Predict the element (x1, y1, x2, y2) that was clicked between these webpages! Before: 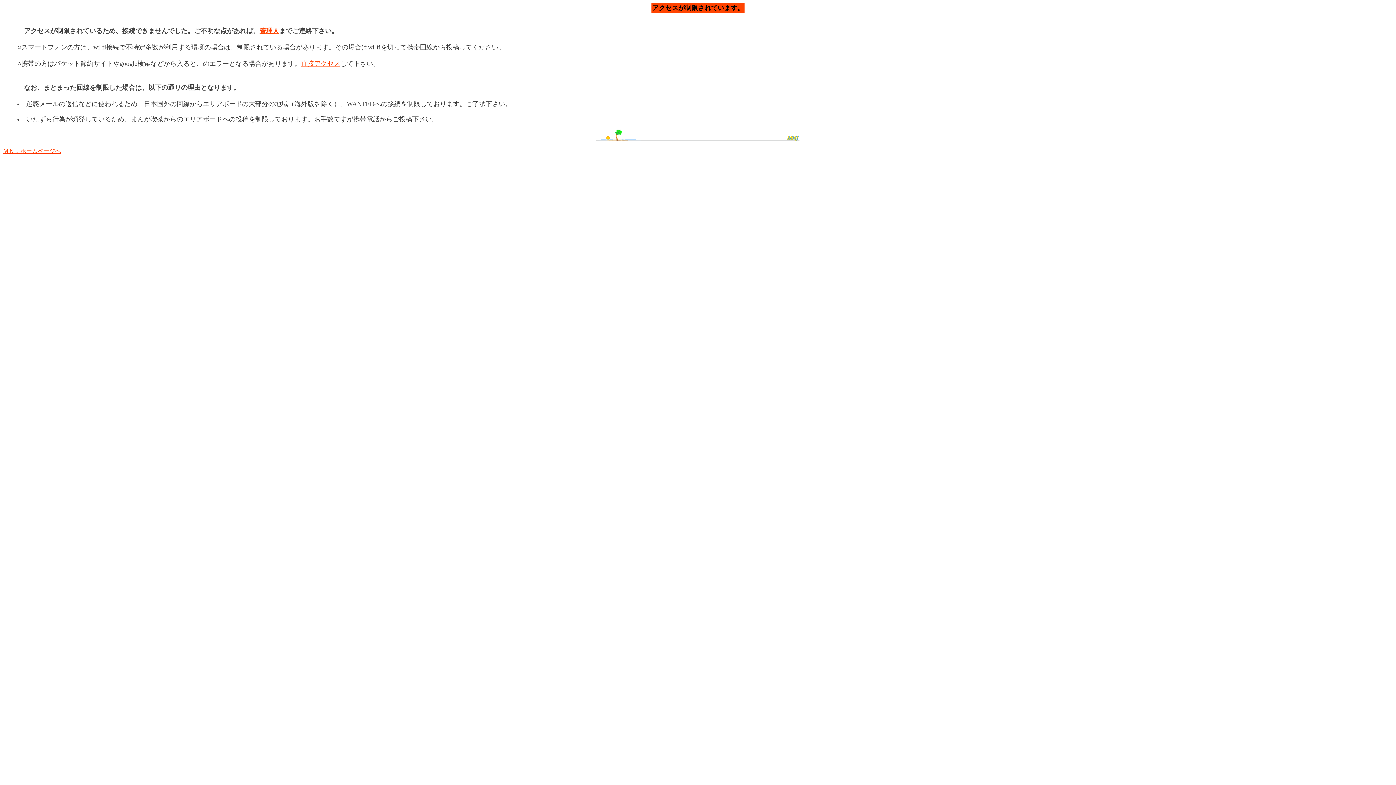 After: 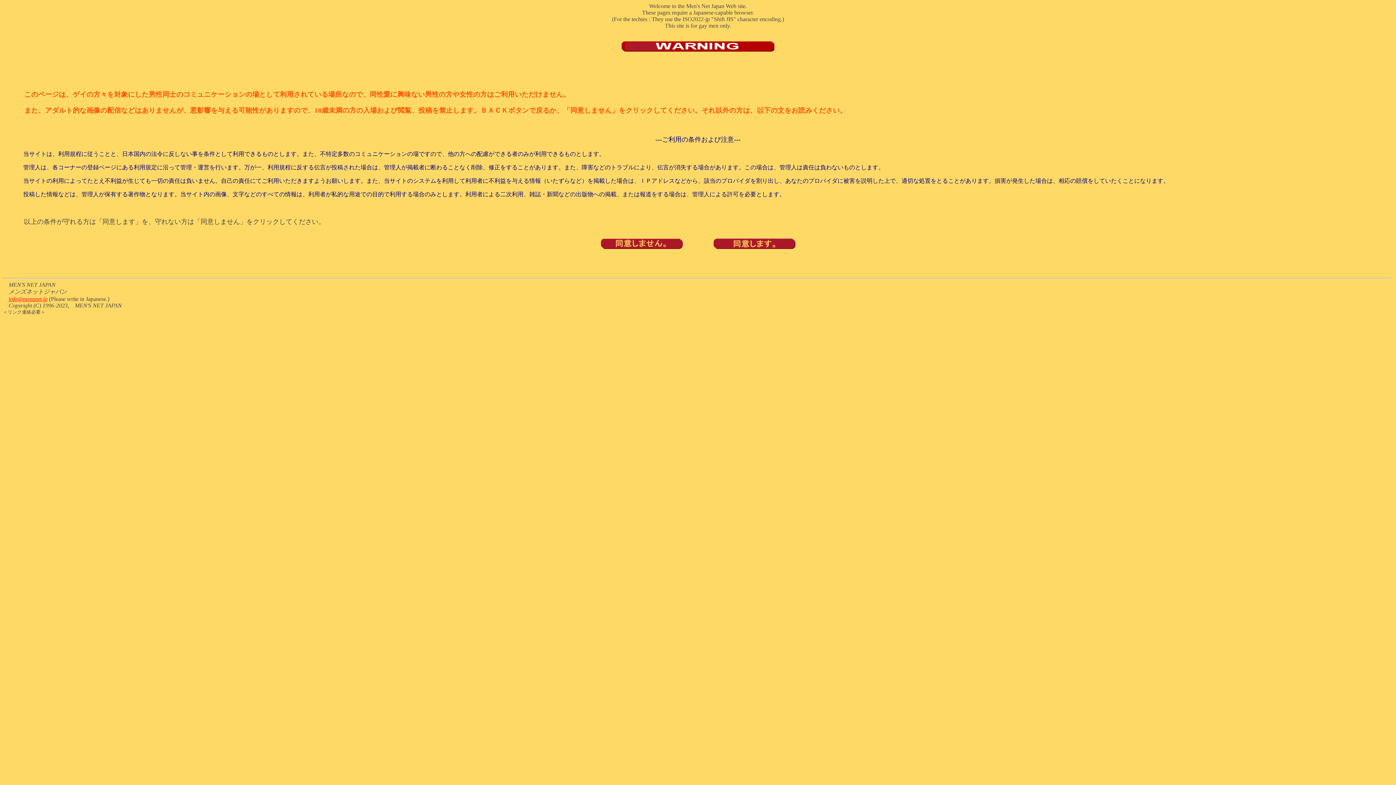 Action: label: 直接アクセス bbox: (301, 60, 340, 67)